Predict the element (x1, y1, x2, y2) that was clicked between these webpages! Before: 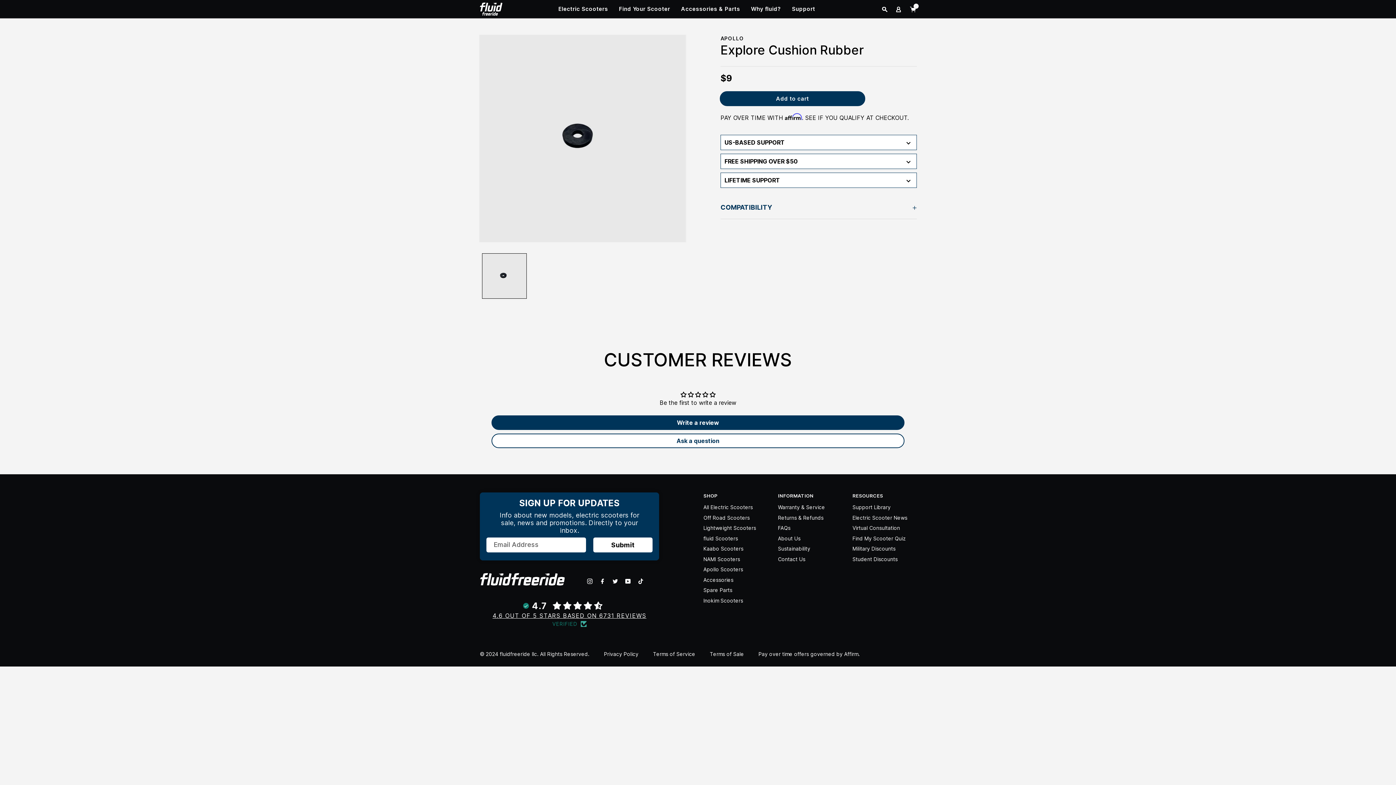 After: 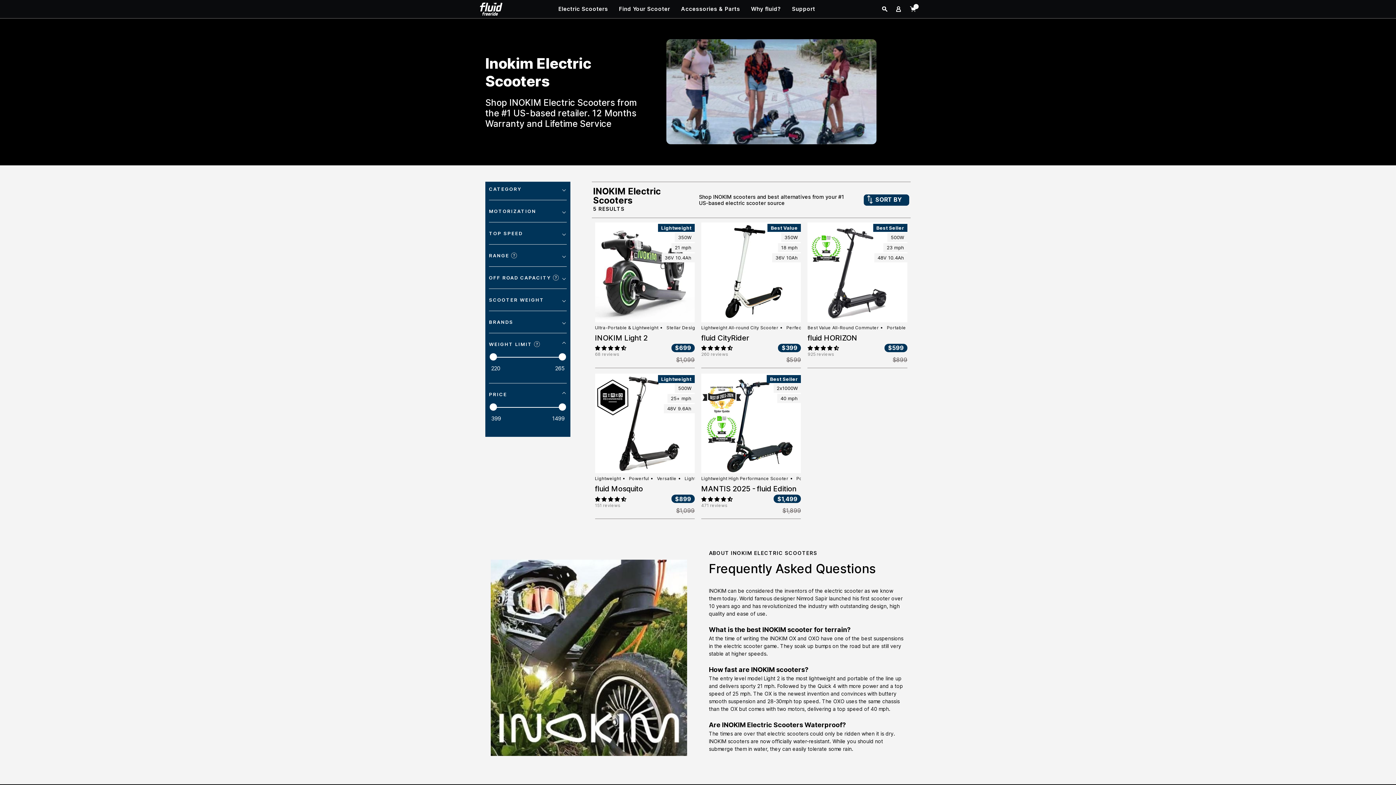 Action: label: Inokim Scooters bbox: (703, 596, 743, 604)